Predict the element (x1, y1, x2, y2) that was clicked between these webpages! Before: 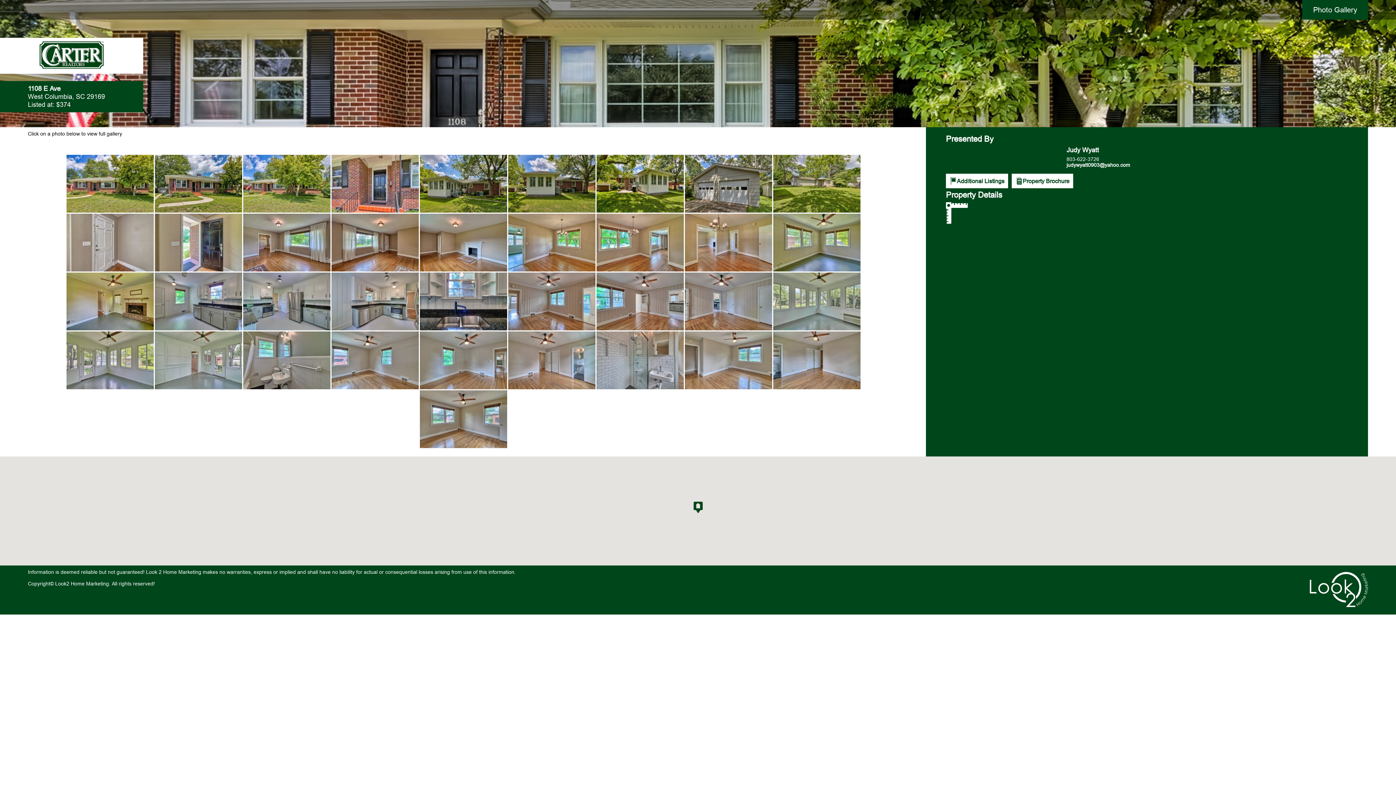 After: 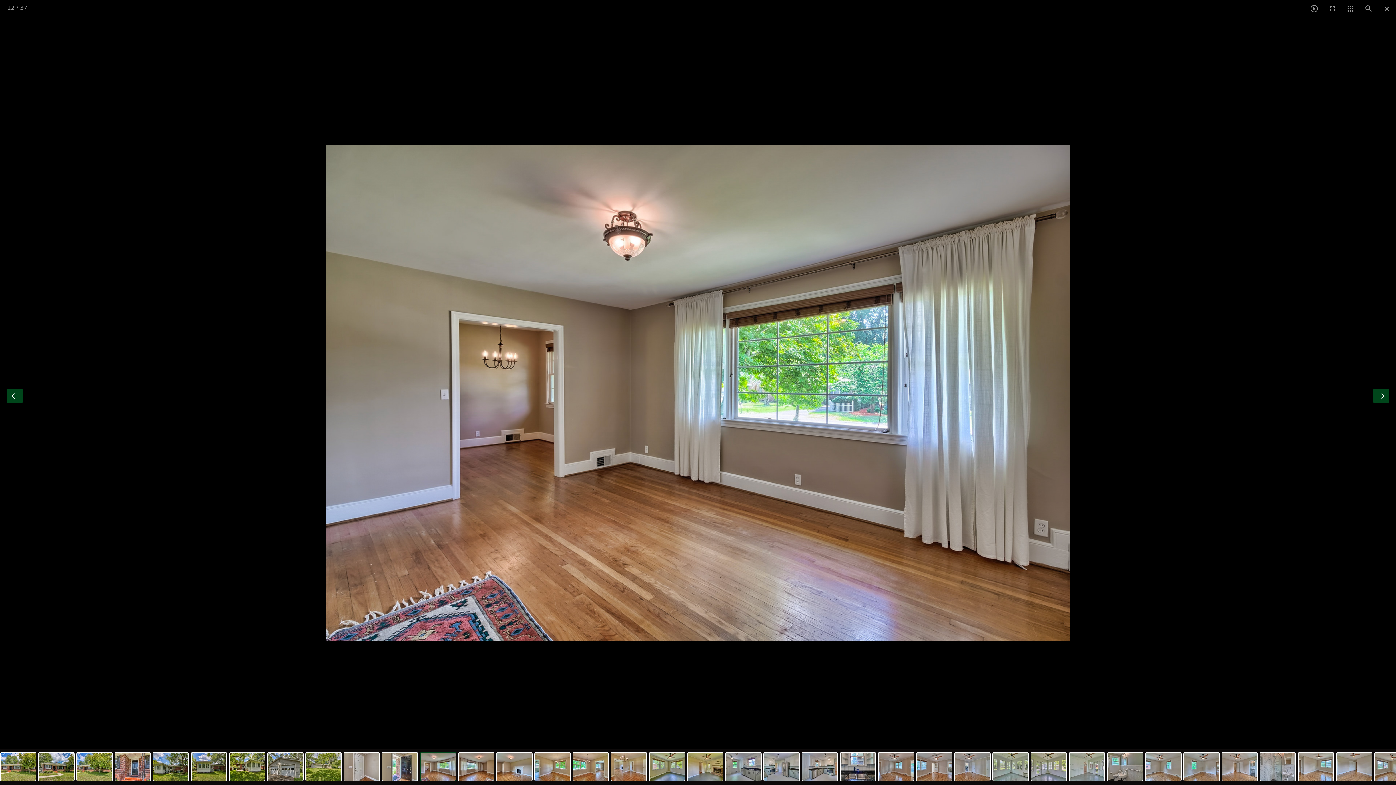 Action: bbox: (243, 267, 331, 272) label:  